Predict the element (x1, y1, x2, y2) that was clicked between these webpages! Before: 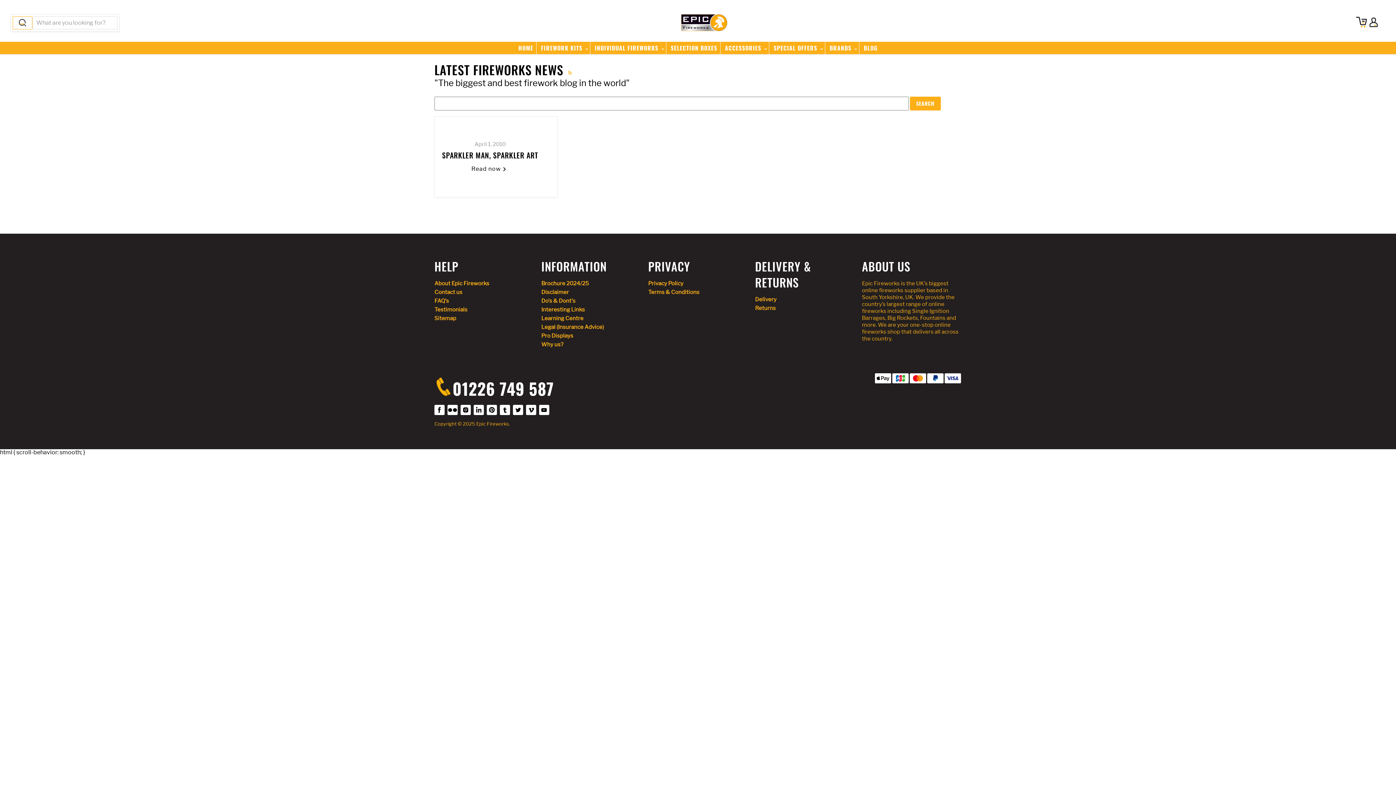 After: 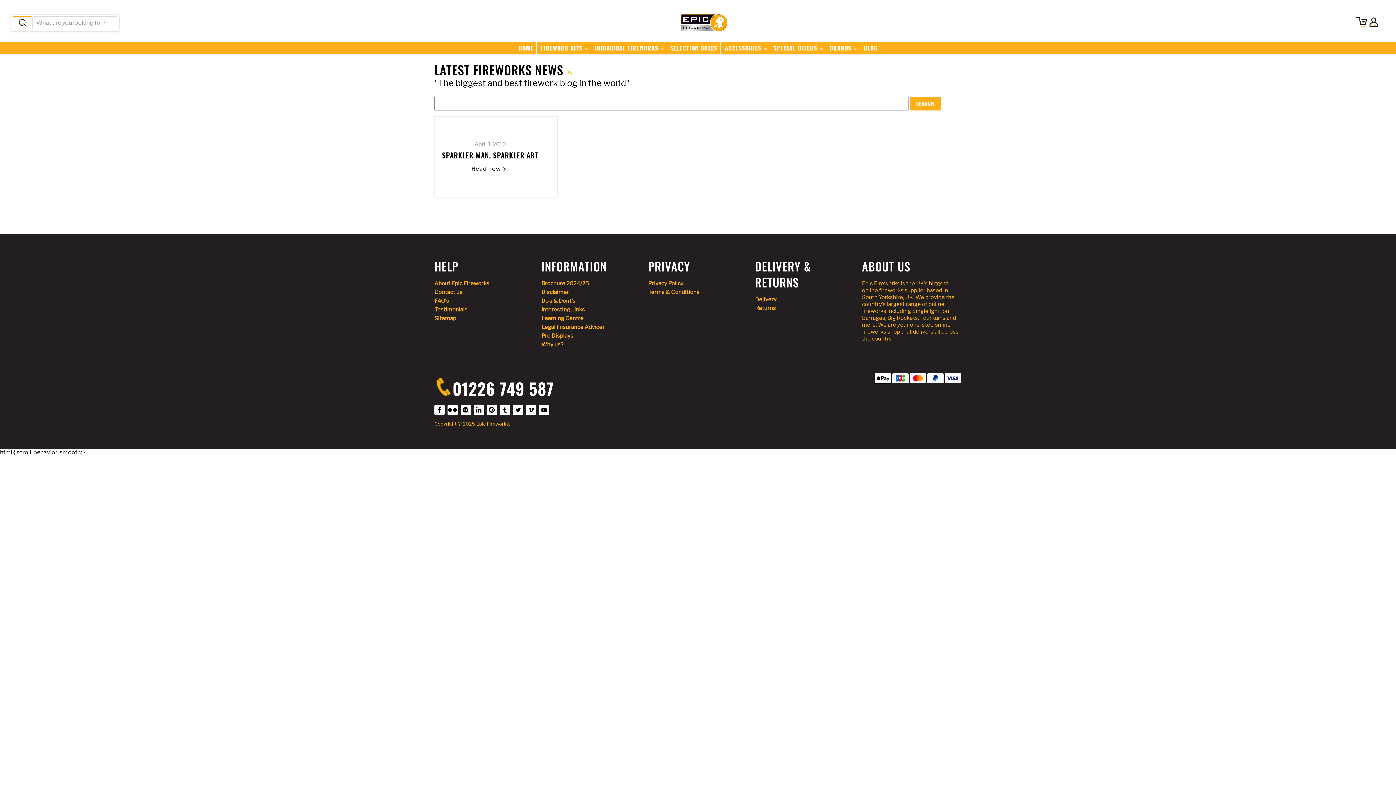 Action: bbox: (473, 405, 484, 415) label: Find us on LinkedIn